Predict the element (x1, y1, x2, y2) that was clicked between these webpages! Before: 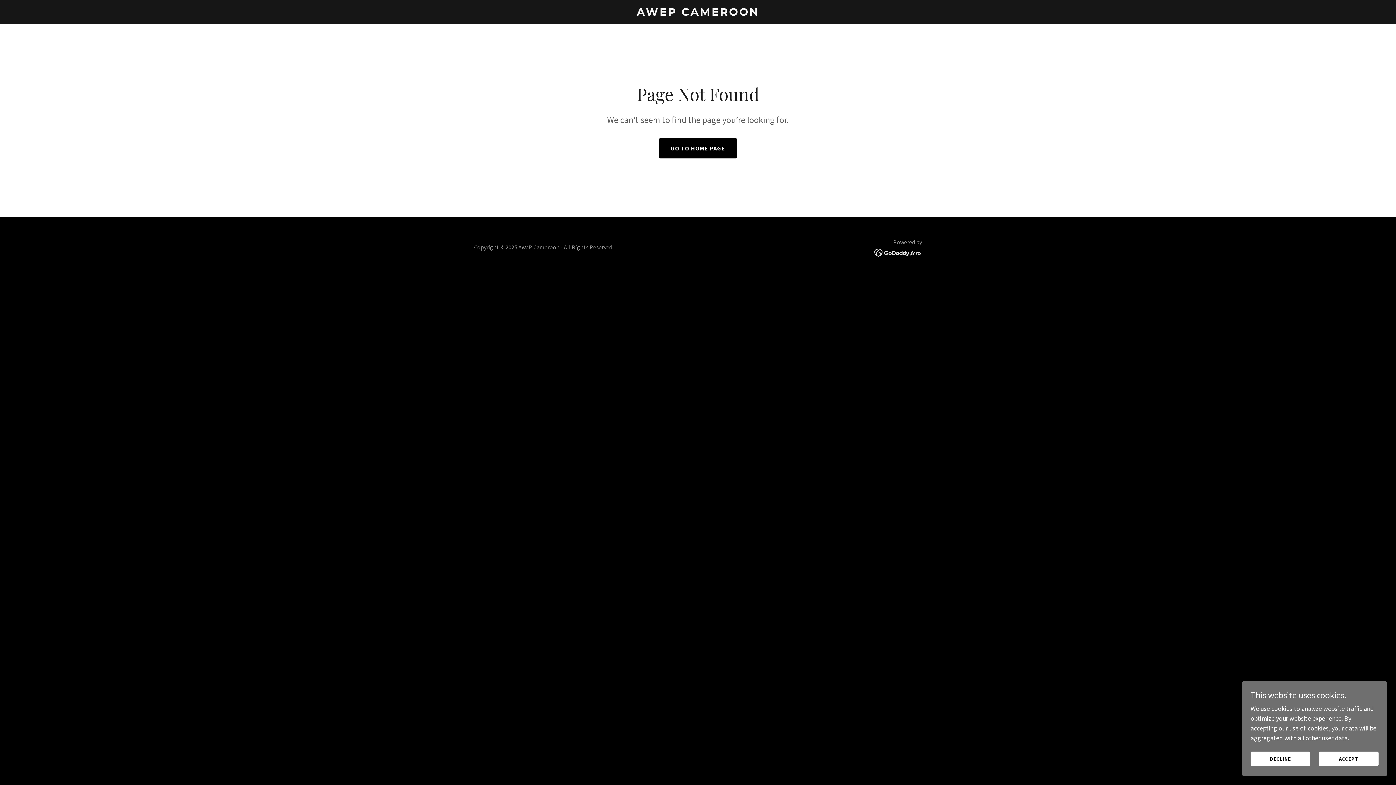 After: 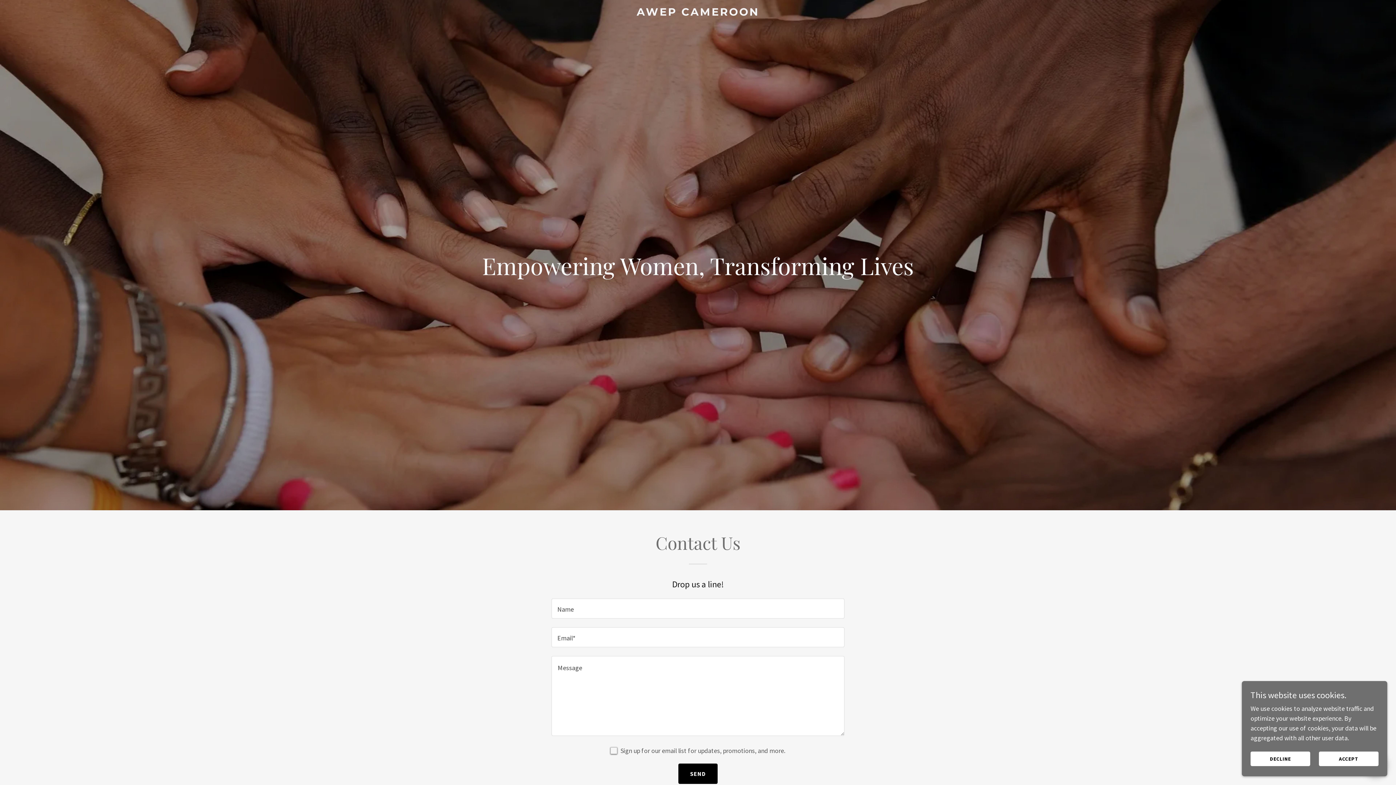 Action: label: AWEP CAMEROON bbox: (471, 9, 925, 17)